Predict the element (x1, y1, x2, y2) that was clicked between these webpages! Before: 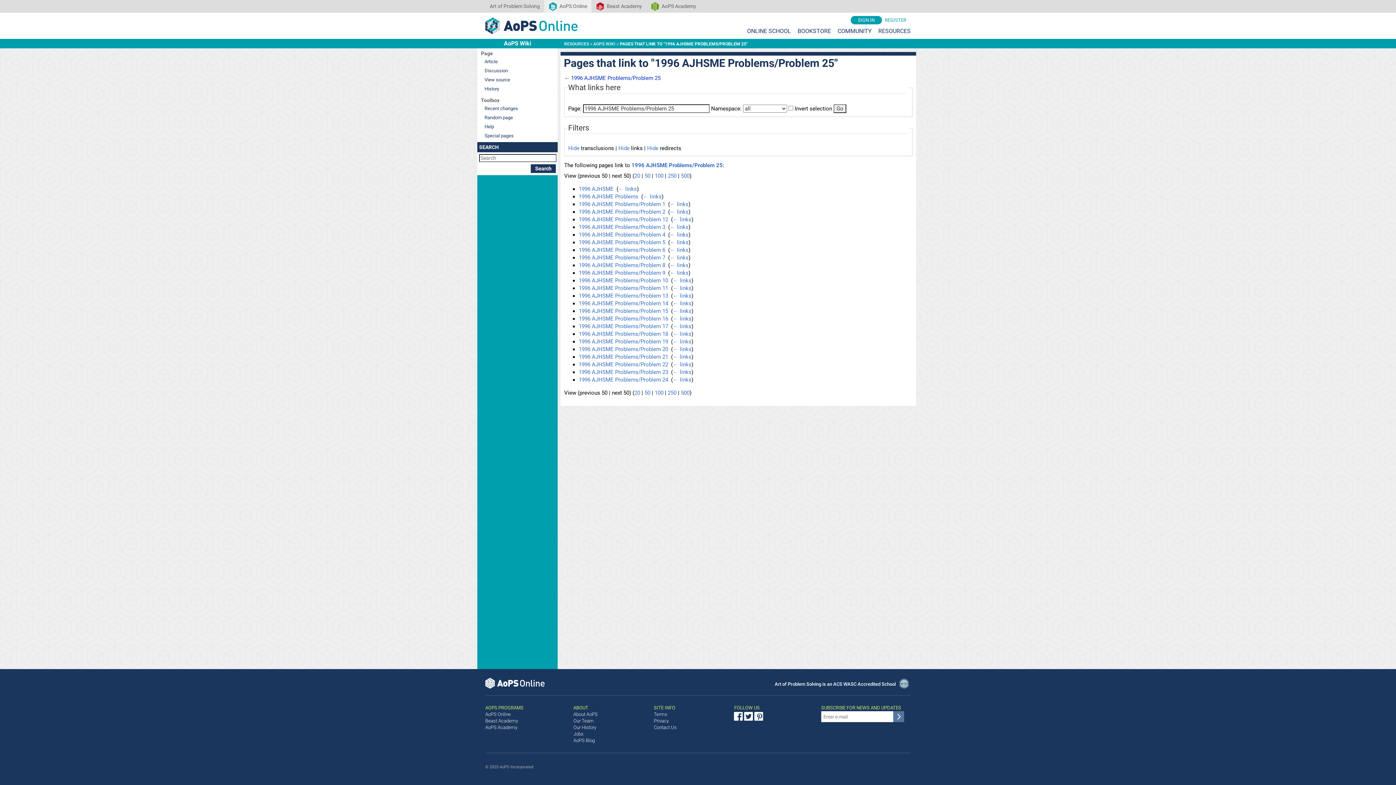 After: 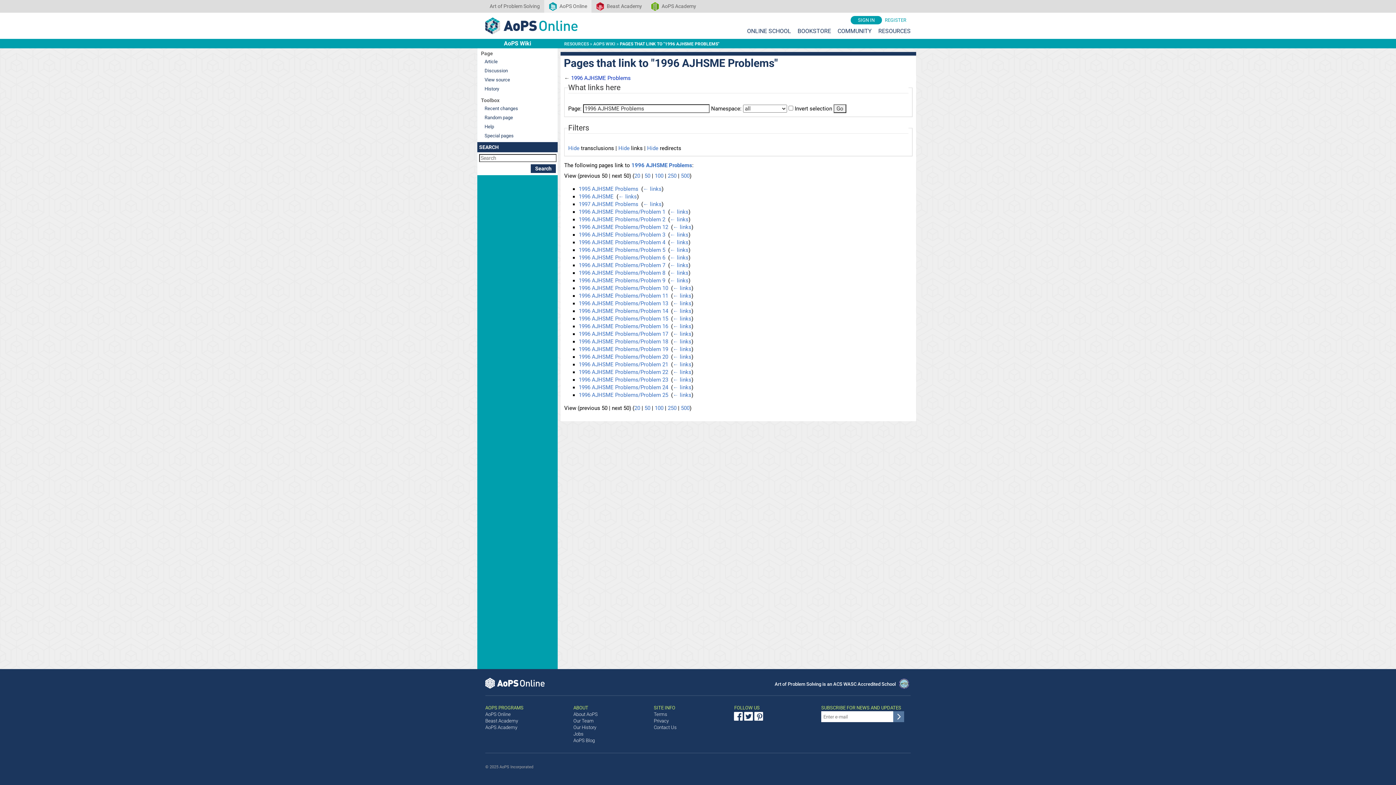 Action: bbox: (643, 193, 661, 200) label: ← links